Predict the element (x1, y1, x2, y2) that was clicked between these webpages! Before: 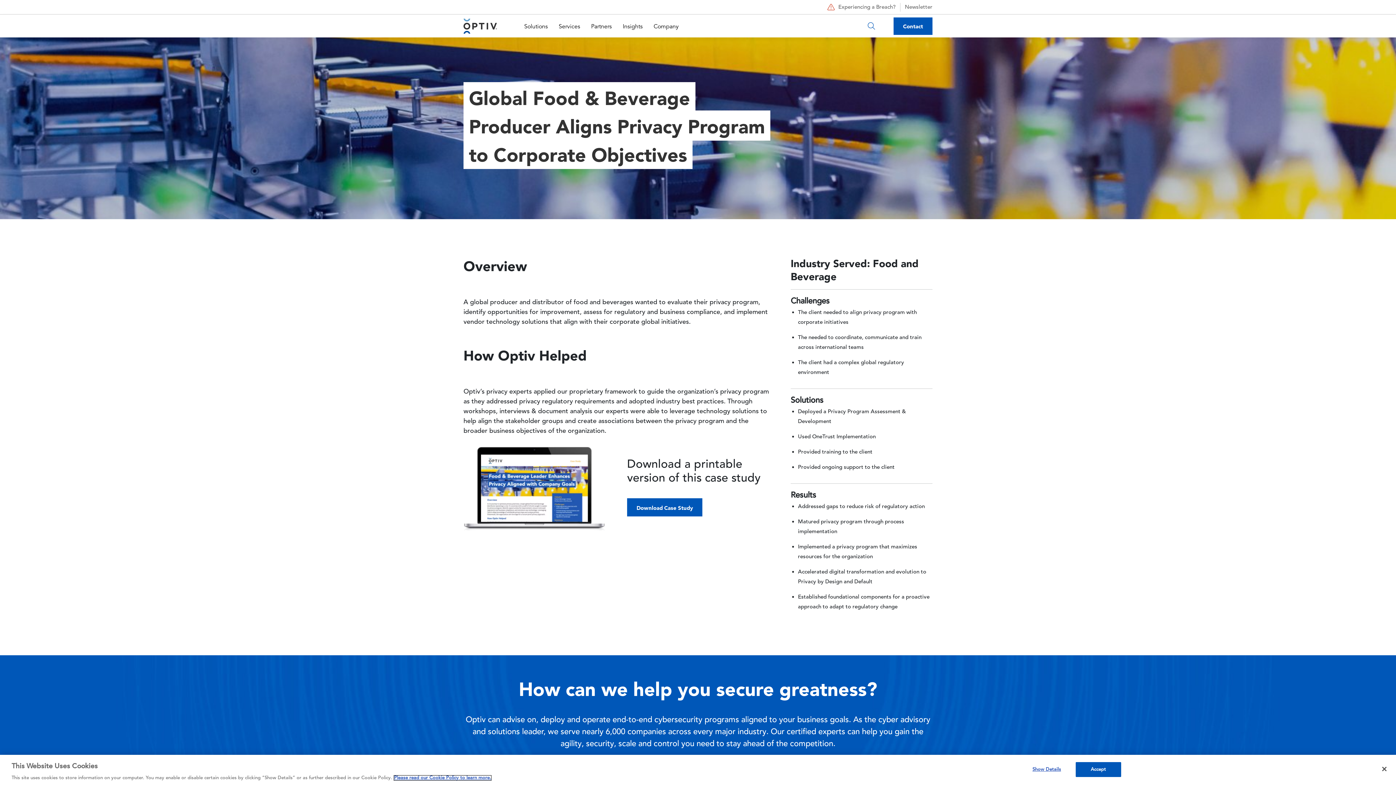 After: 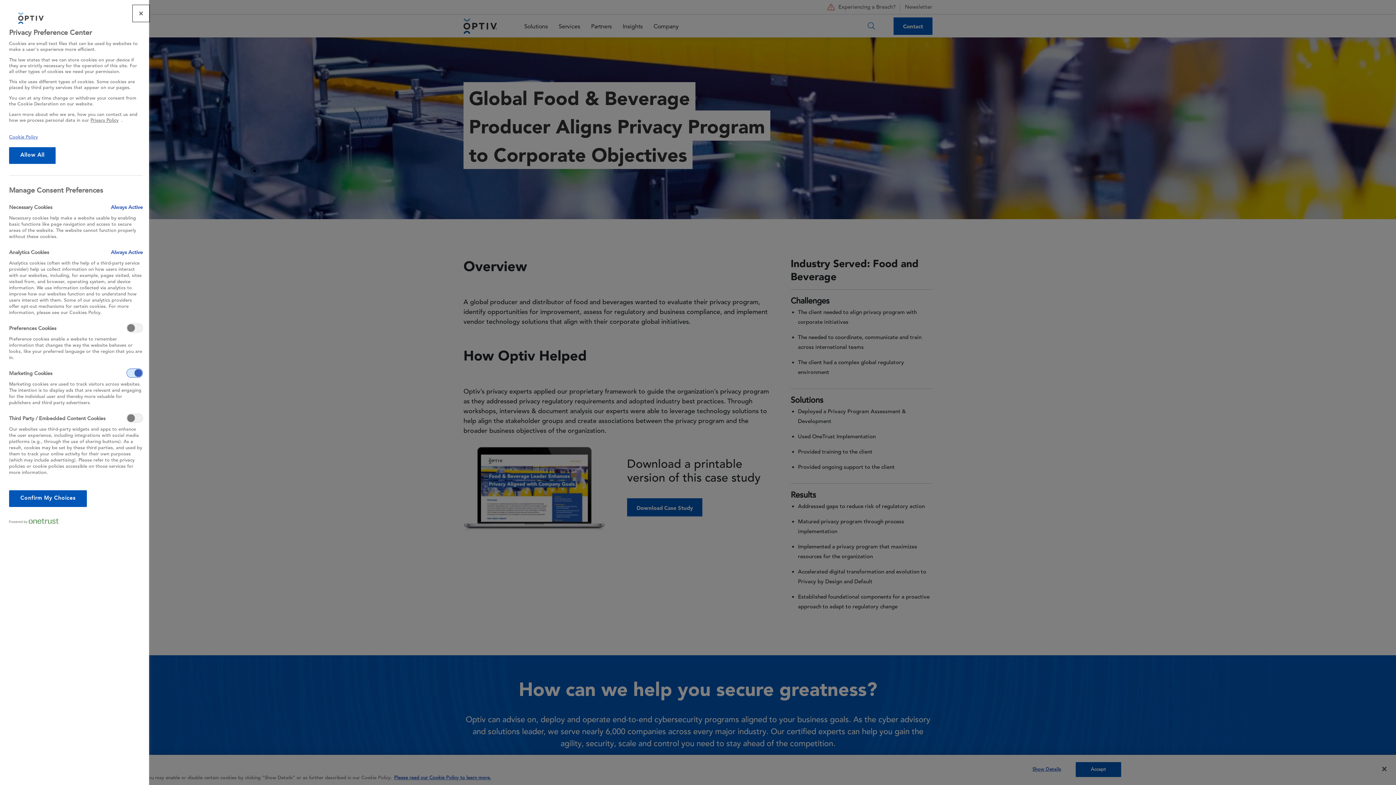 Action: label: Show Details bbox: (1024, 772, 1069, 787)